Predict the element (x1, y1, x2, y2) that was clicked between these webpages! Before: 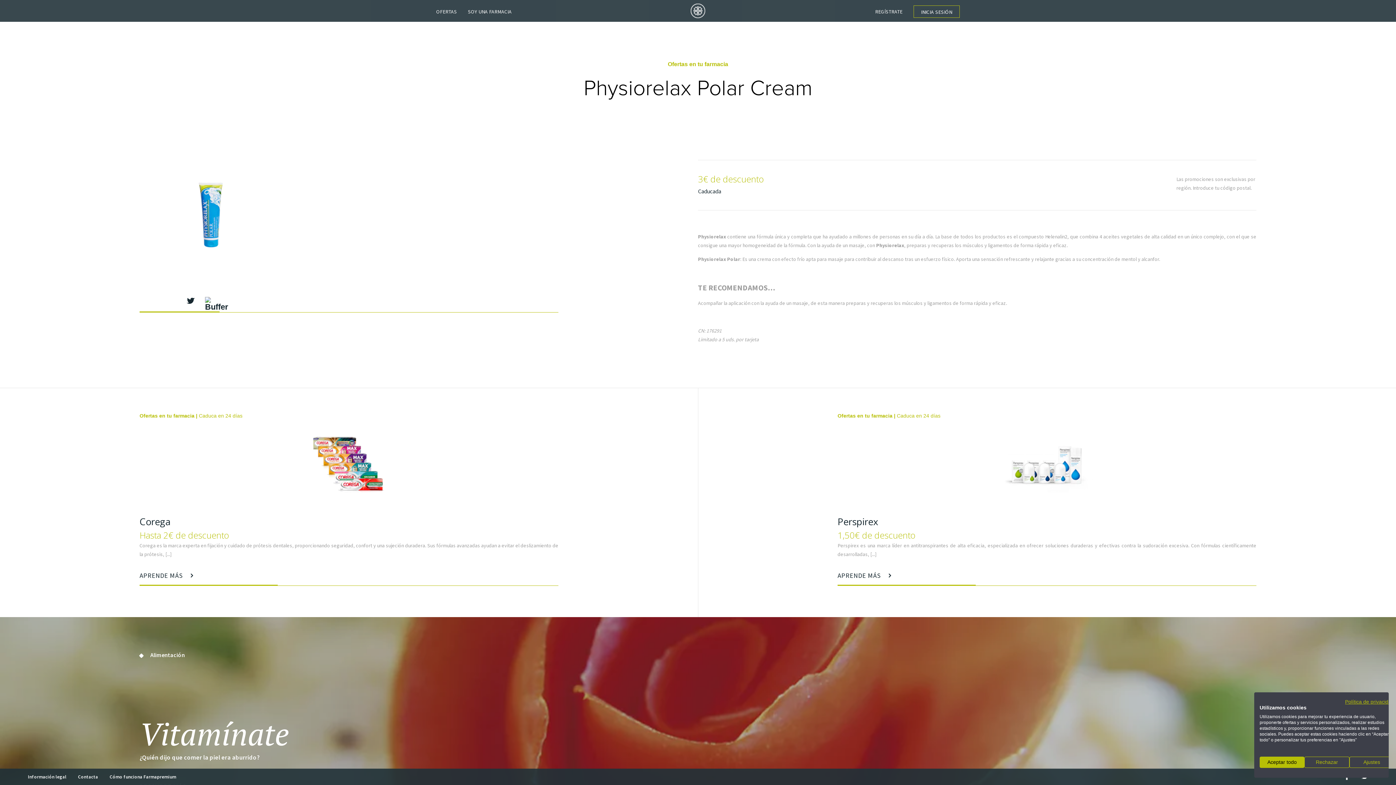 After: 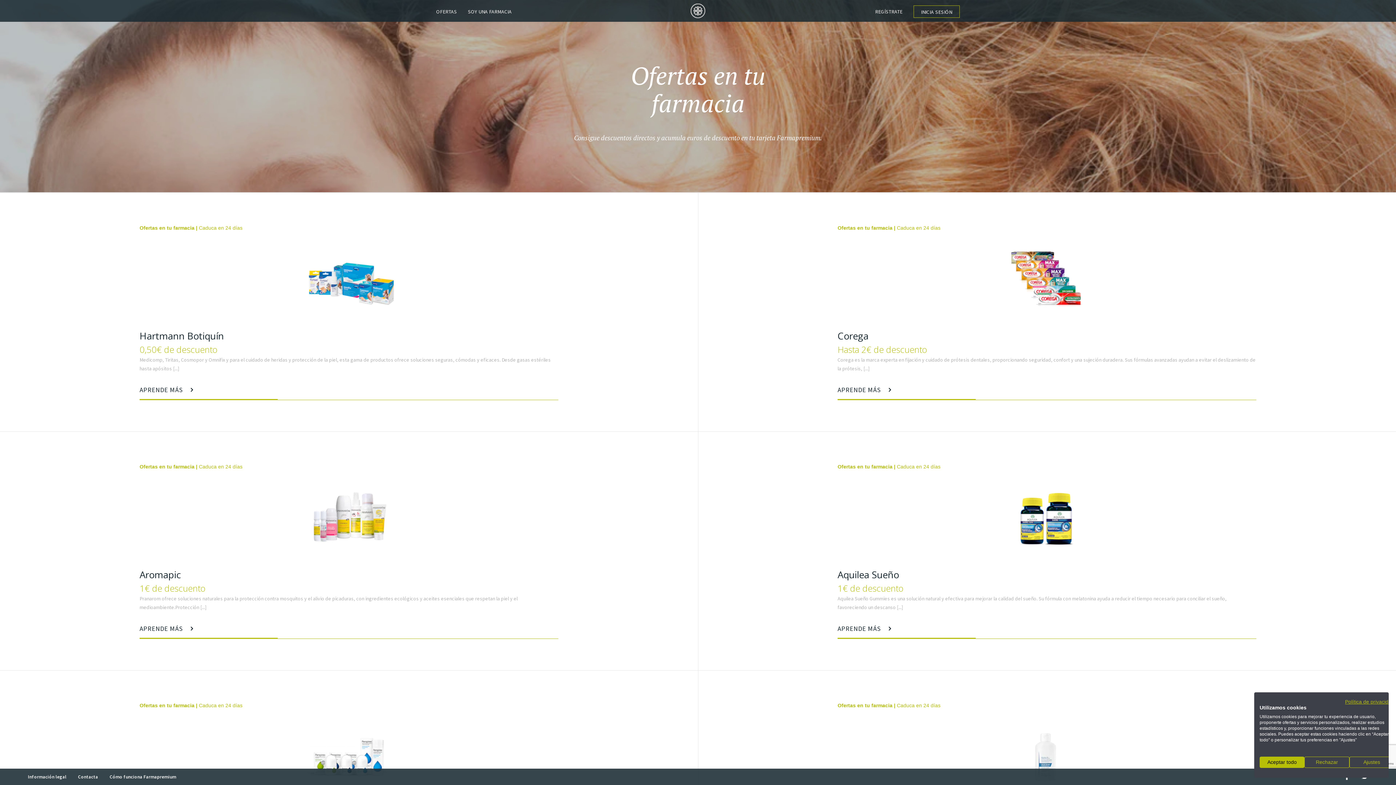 Action: label: Ofertas en tu farmacia bbox: (139, 413, 194, 419)